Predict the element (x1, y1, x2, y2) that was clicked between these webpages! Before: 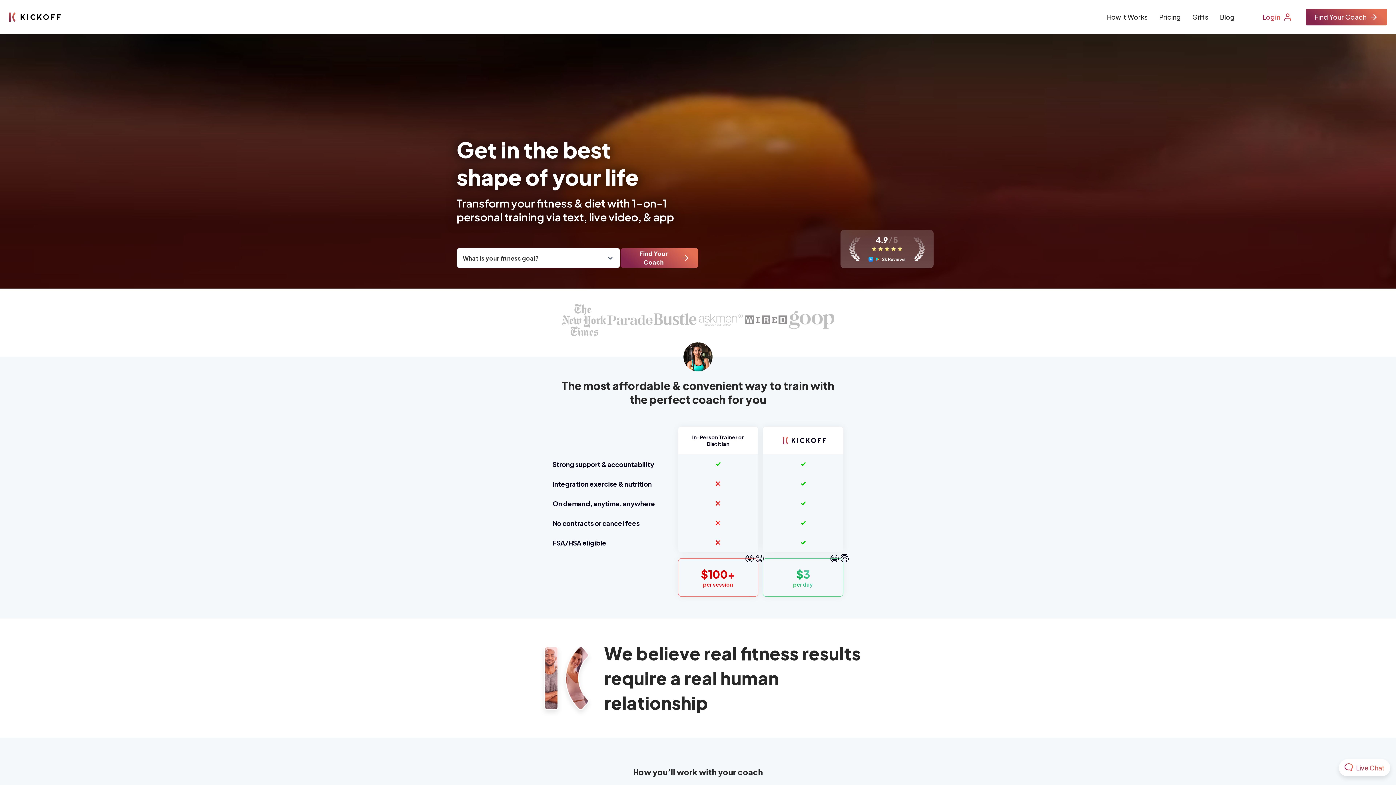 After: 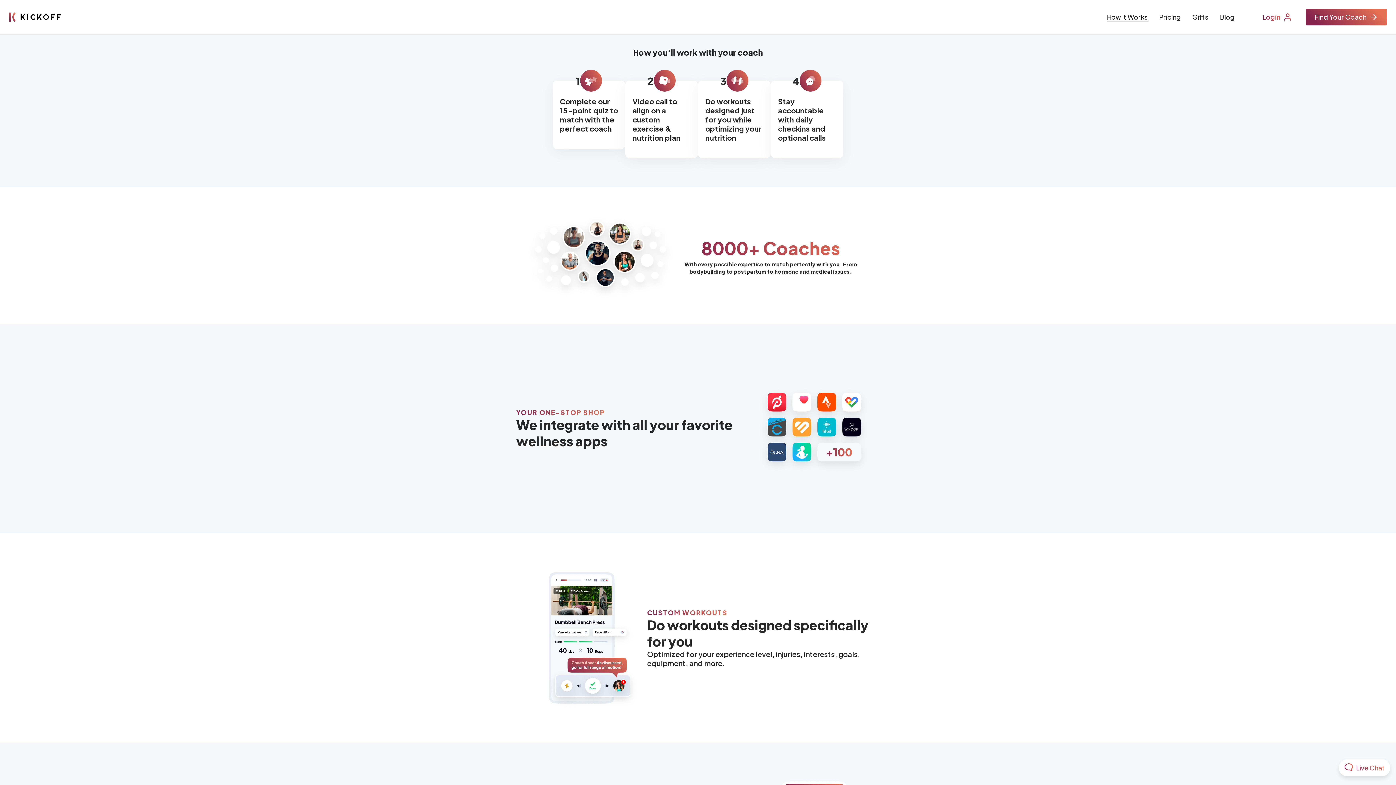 Action: label: How It Works bbox: (1107, 12, 1147, 21)